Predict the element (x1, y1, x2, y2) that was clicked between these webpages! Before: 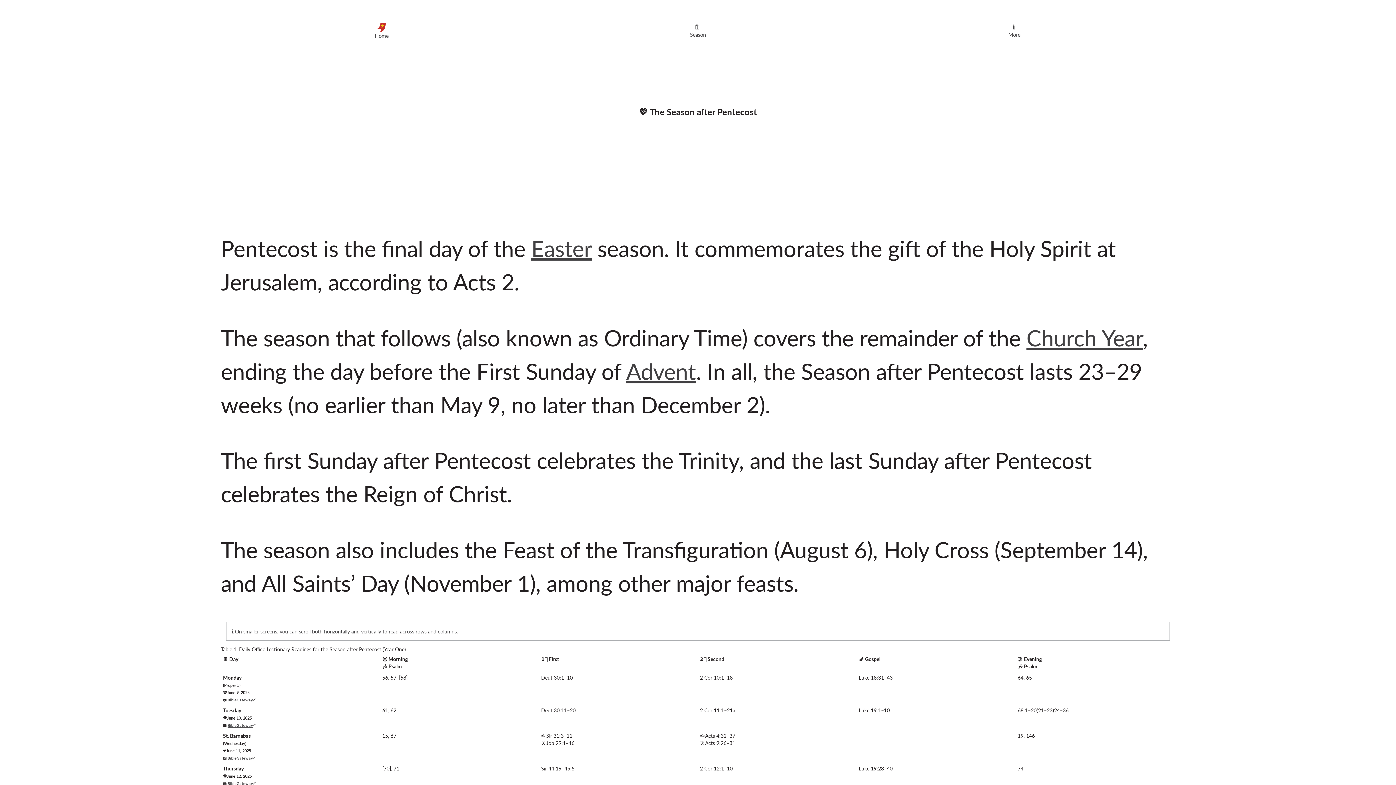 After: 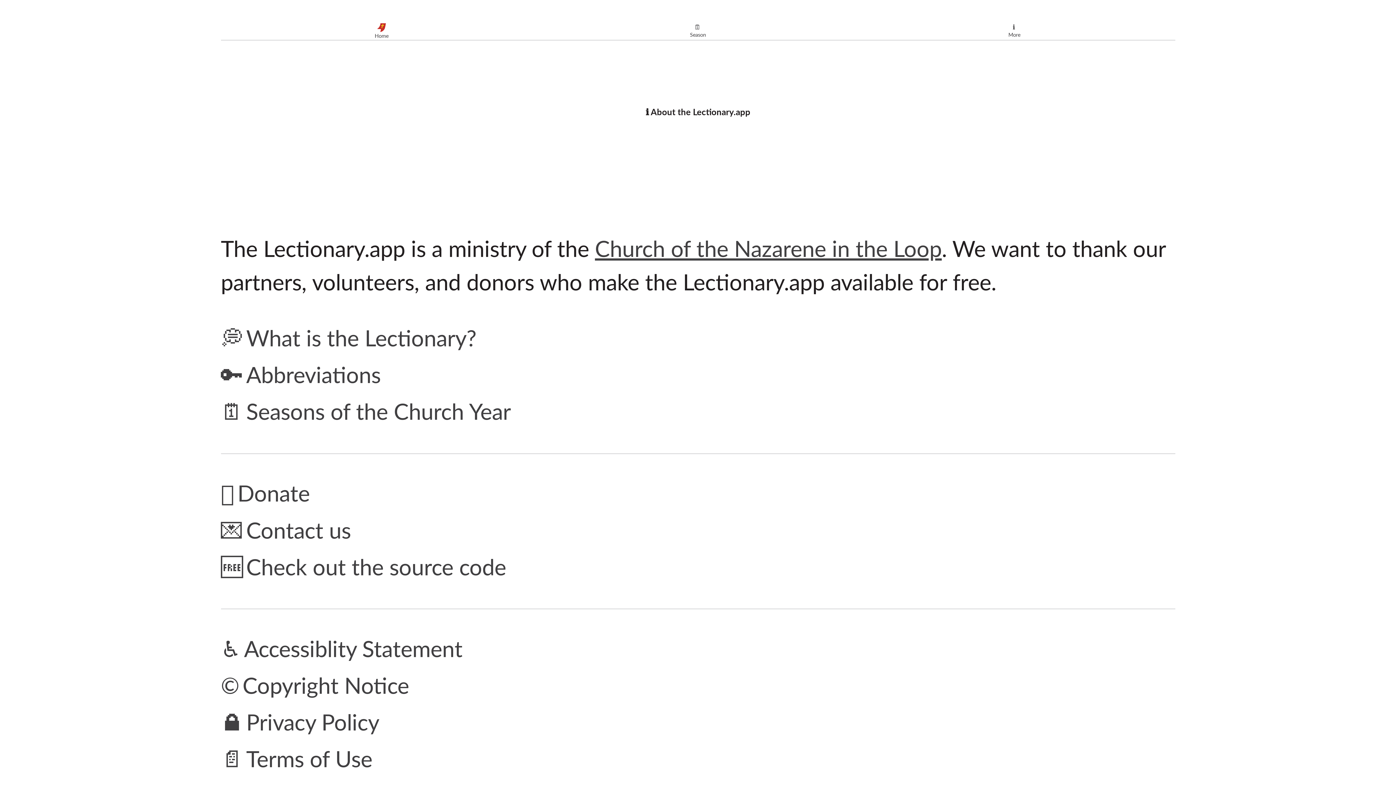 Action: bbox: (1003, 32, 1025, 37) label: More